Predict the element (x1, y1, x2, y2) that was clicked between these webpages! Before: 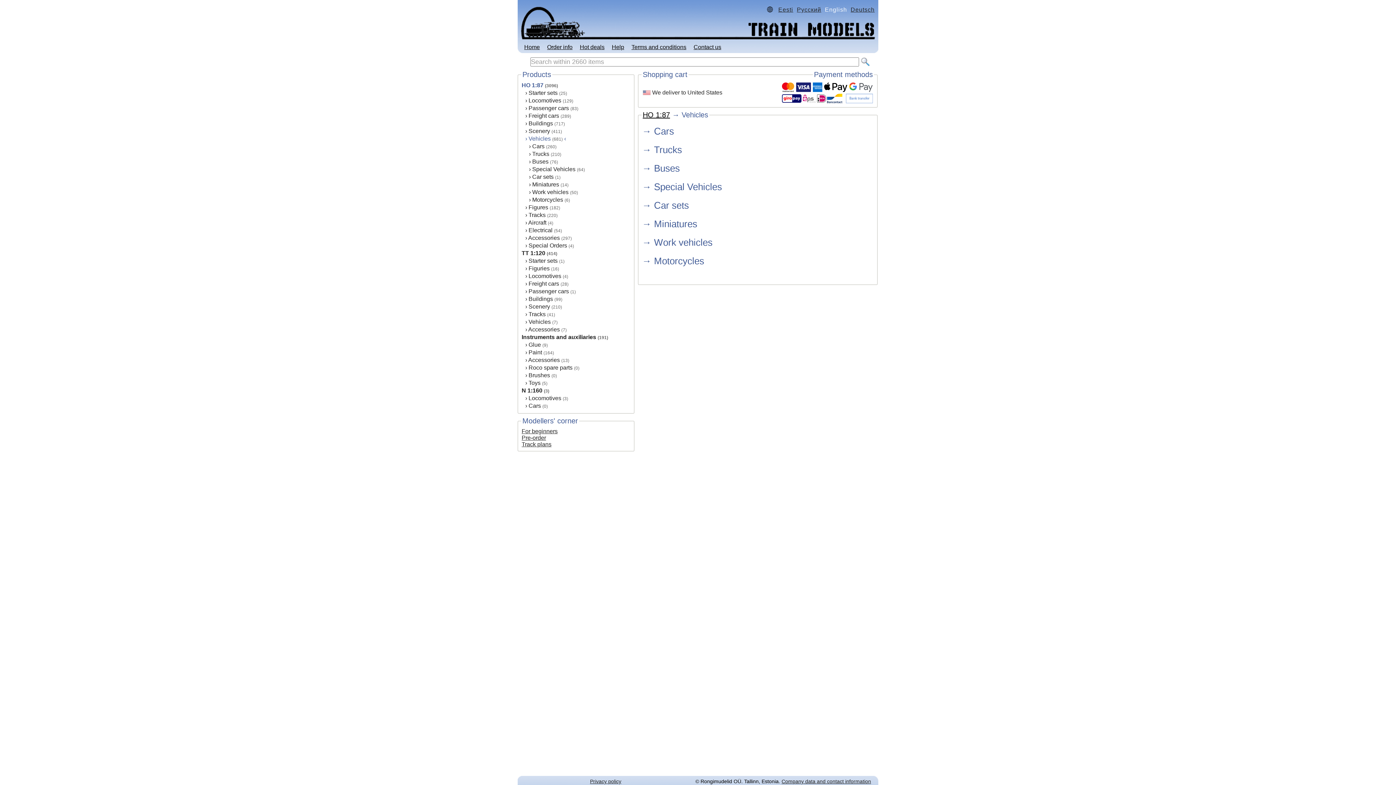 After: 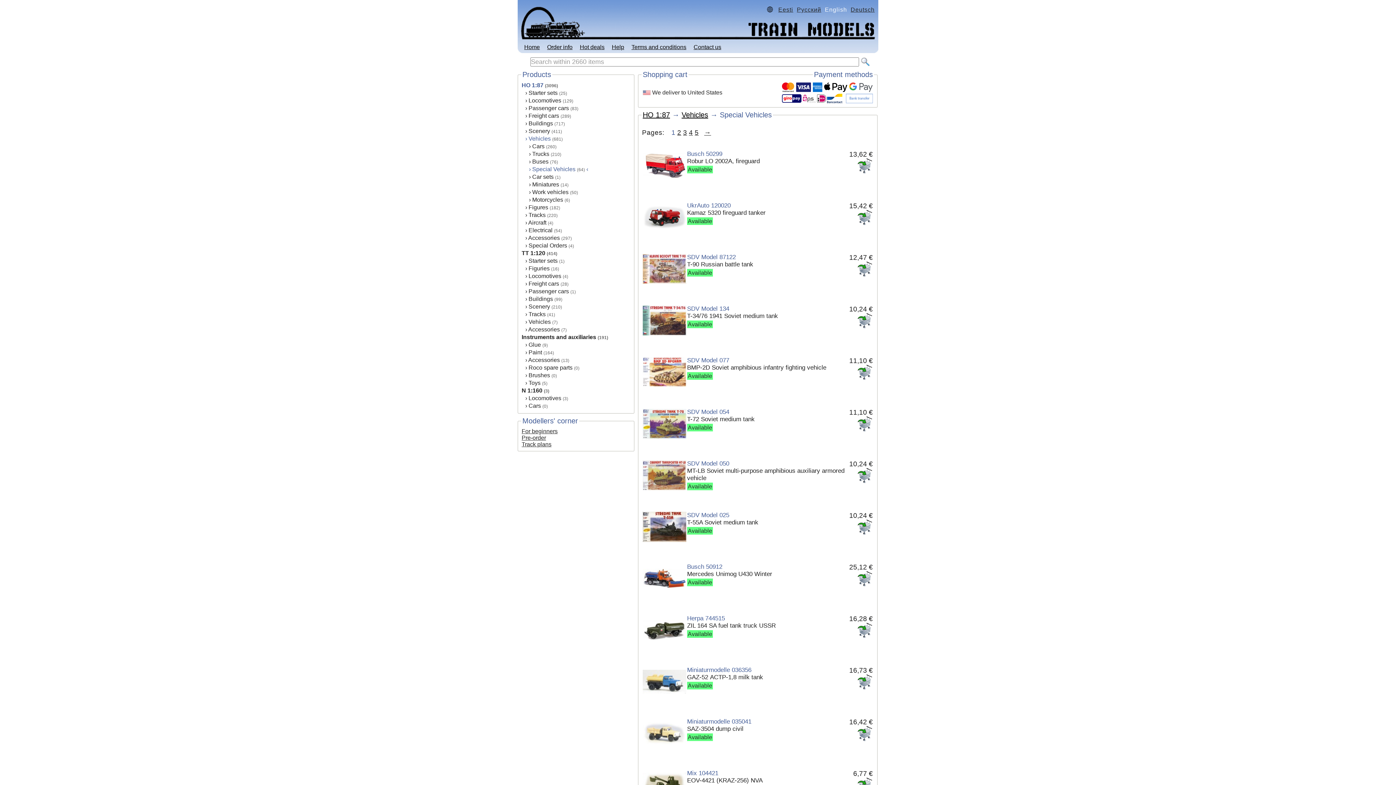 Action: bbox: (532, 166, 575, 172) label: Special Vehicles